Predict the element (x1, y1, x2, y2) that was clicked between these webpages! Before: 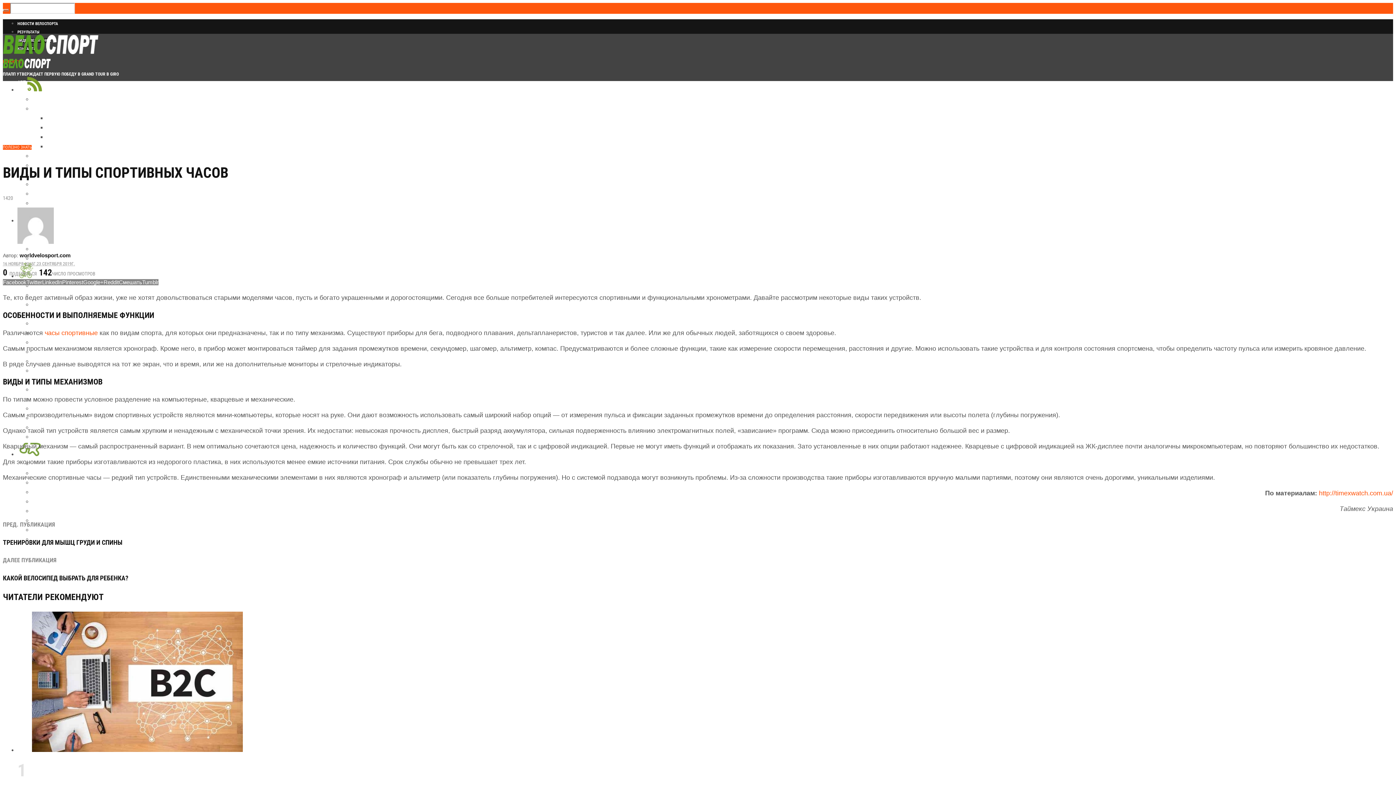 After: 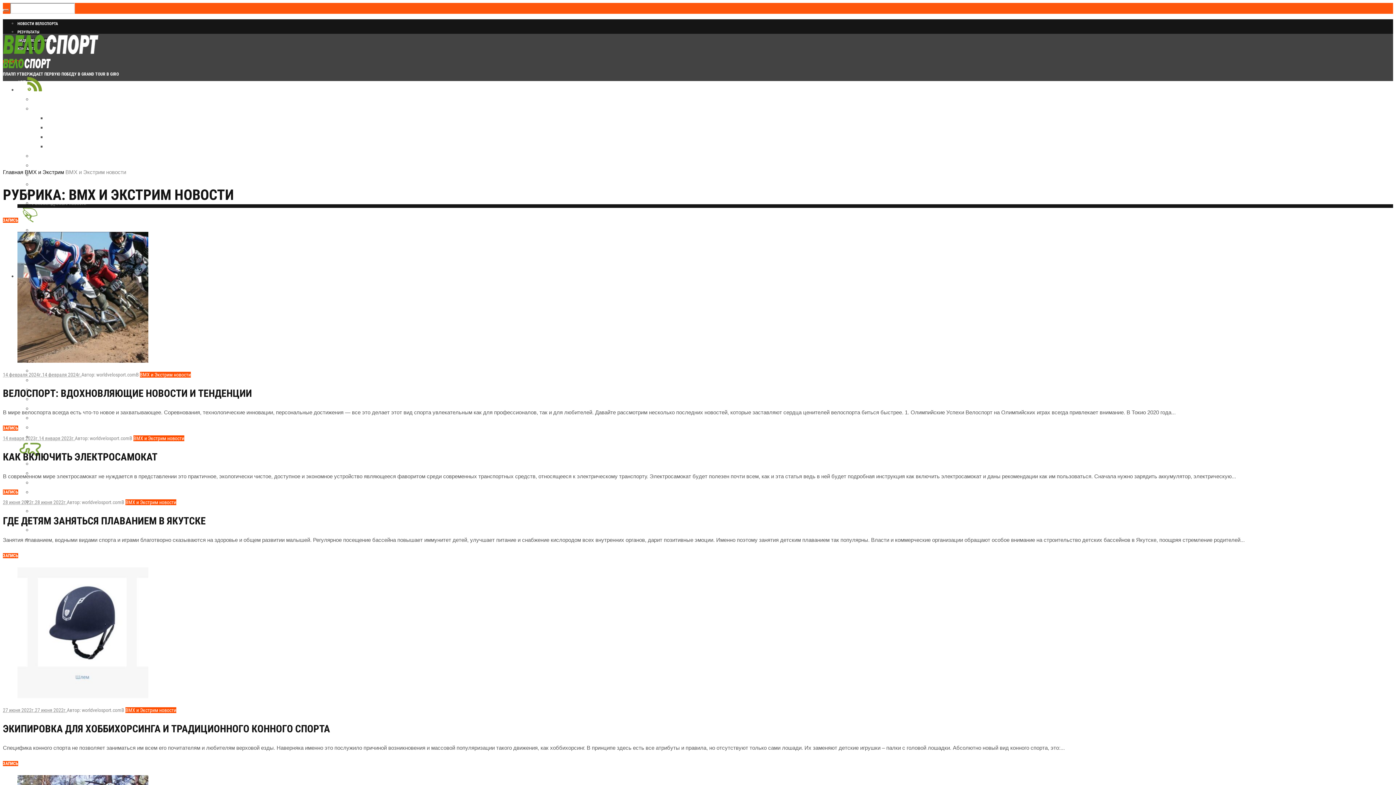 Action: label: BMX и Экстрим новости bbox: (32, 227, 82, 233)